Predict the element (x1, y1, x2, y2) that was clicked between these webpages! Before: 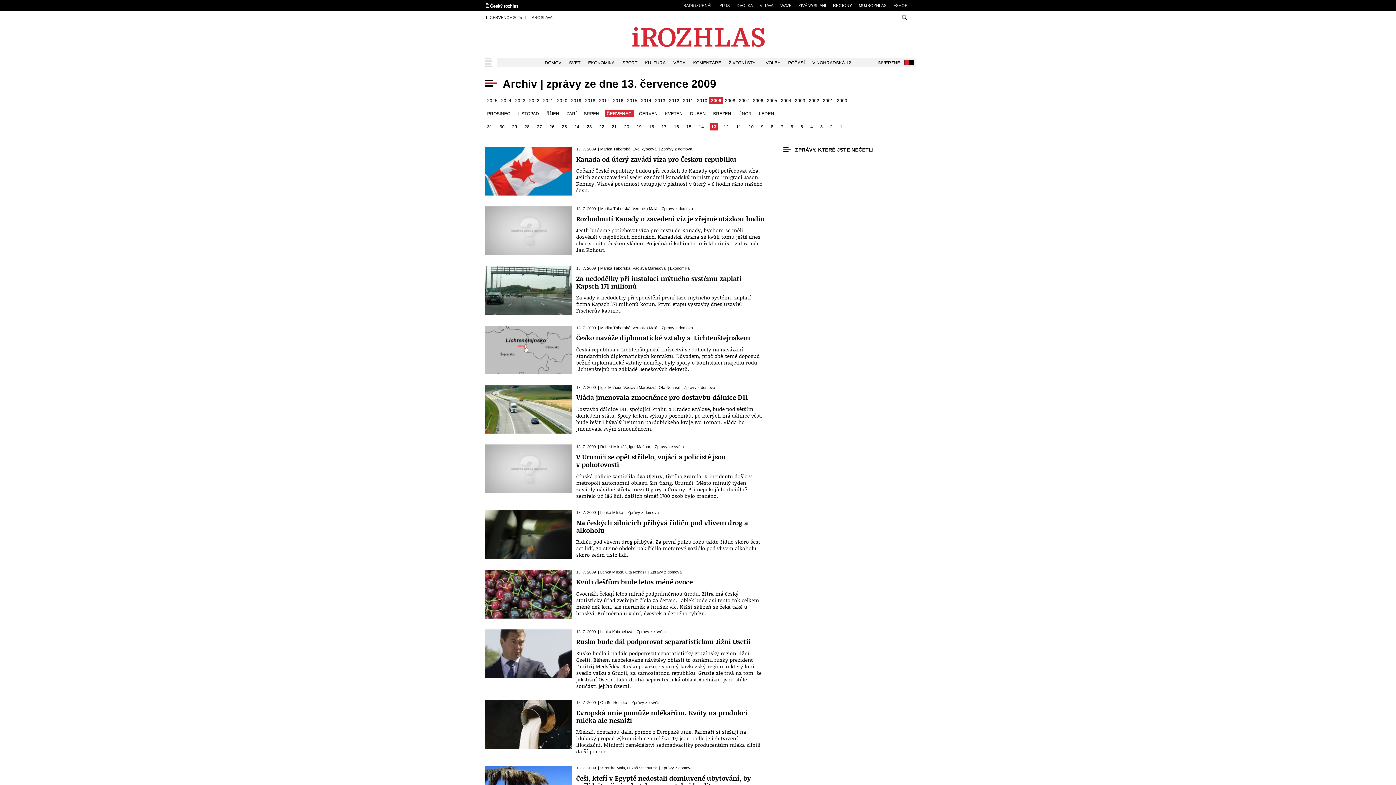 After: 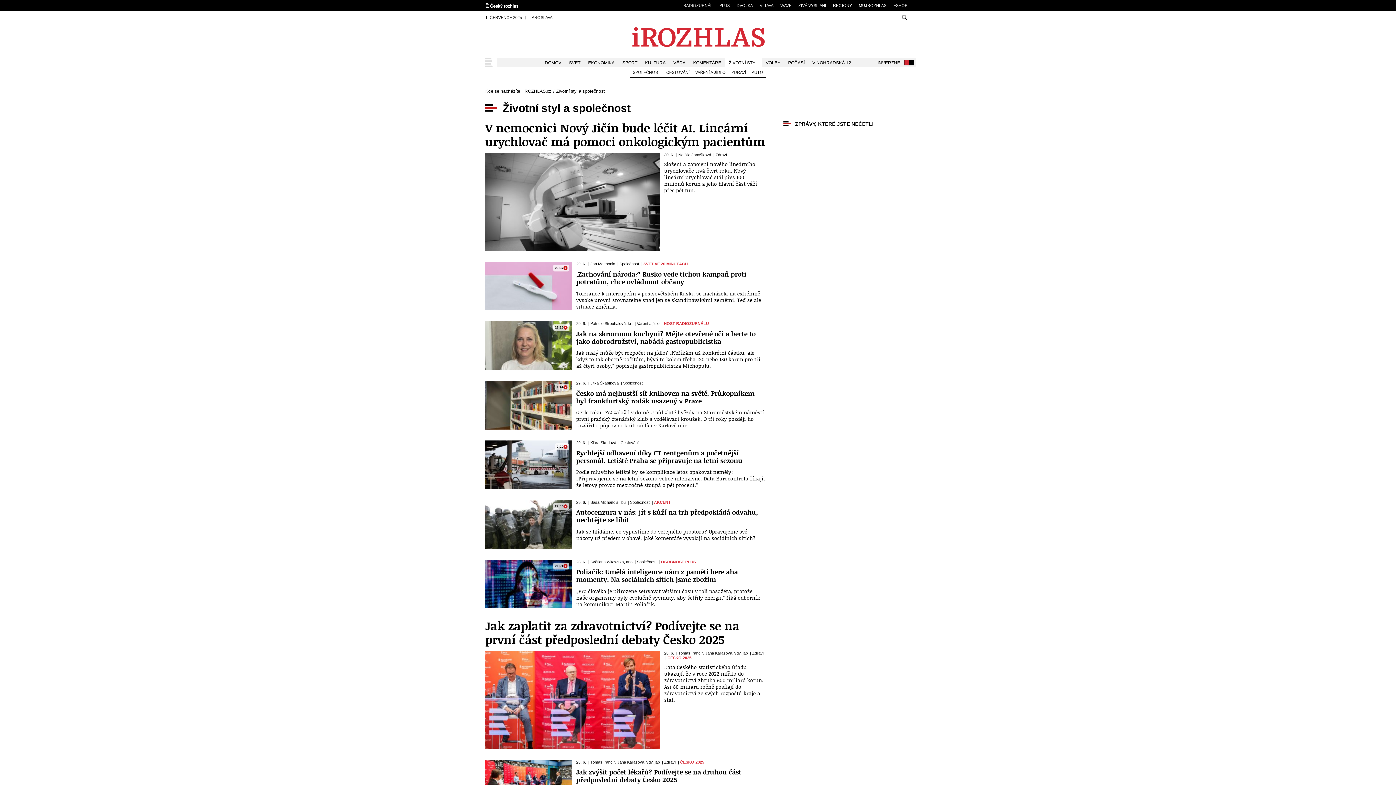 Action: bbox: (725, 57, 761, 67) label: ŽIVOTNÍ STYL